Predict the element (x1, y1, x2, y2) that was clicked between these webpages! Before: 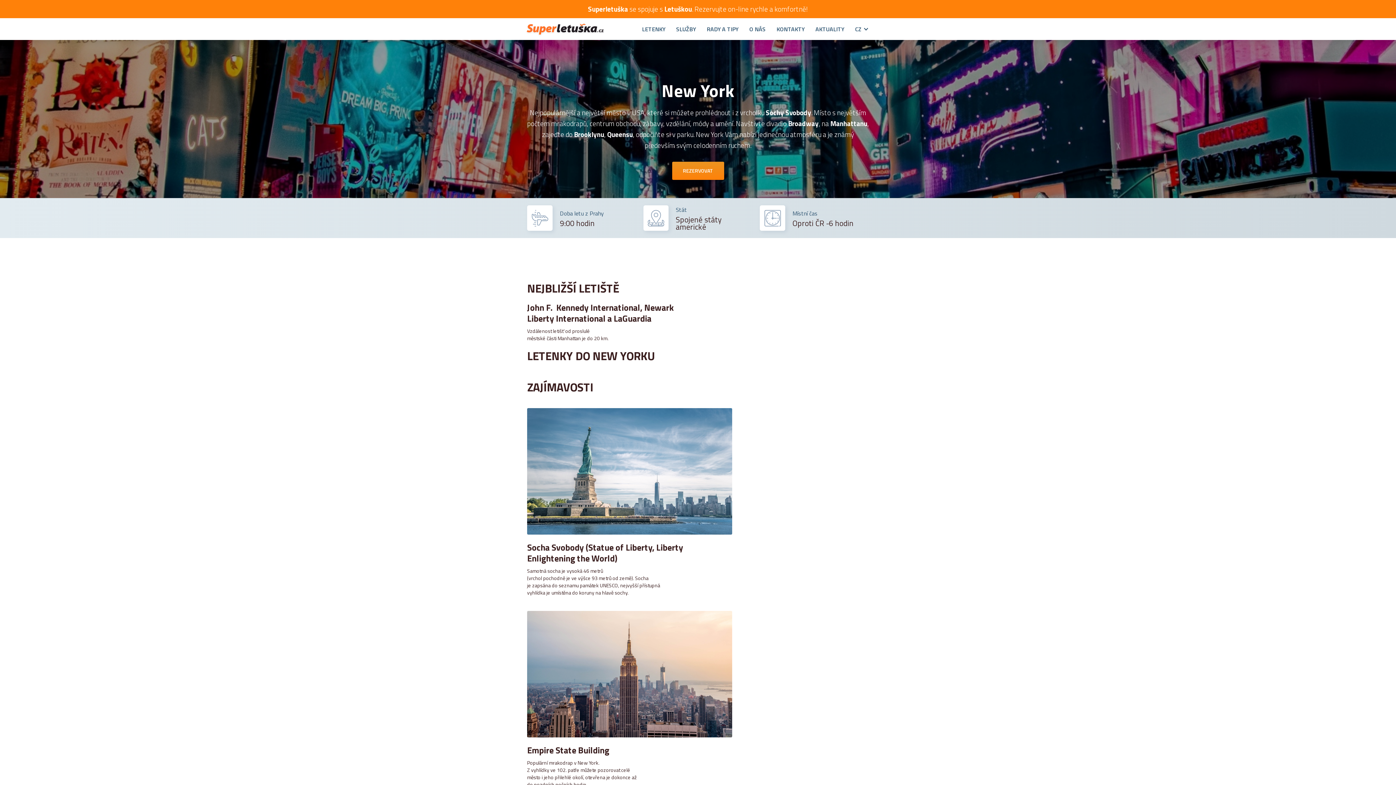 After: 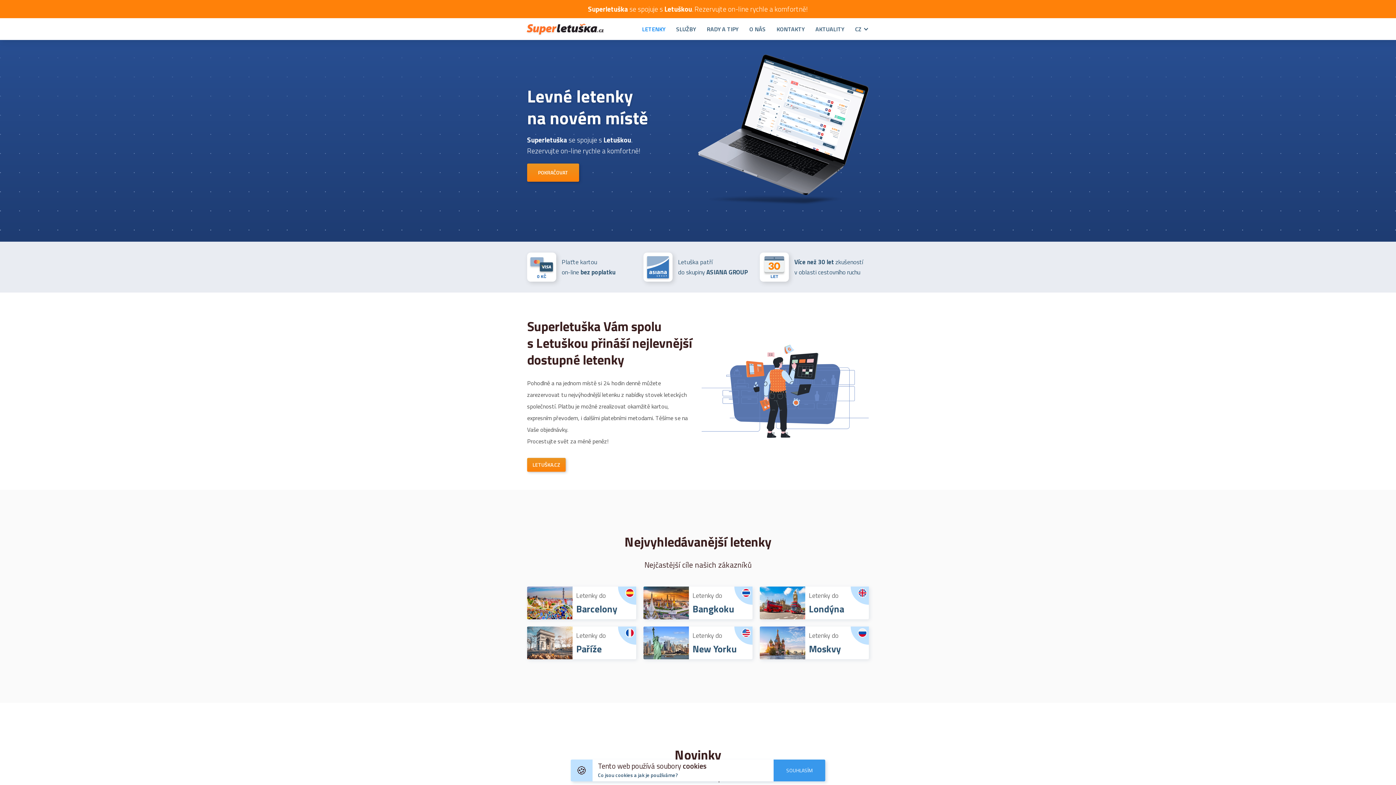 Action: label: home bbox: (527, 21, 631, 36)